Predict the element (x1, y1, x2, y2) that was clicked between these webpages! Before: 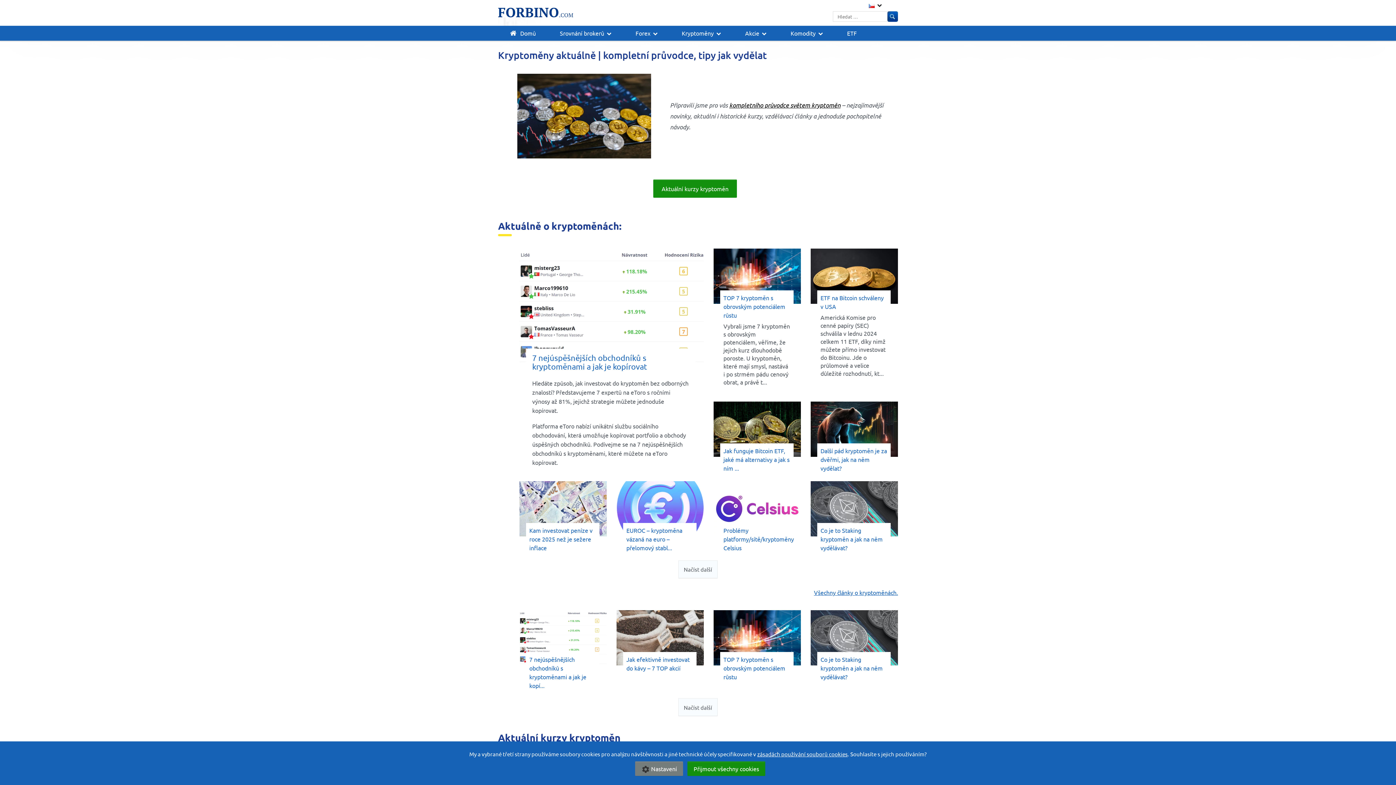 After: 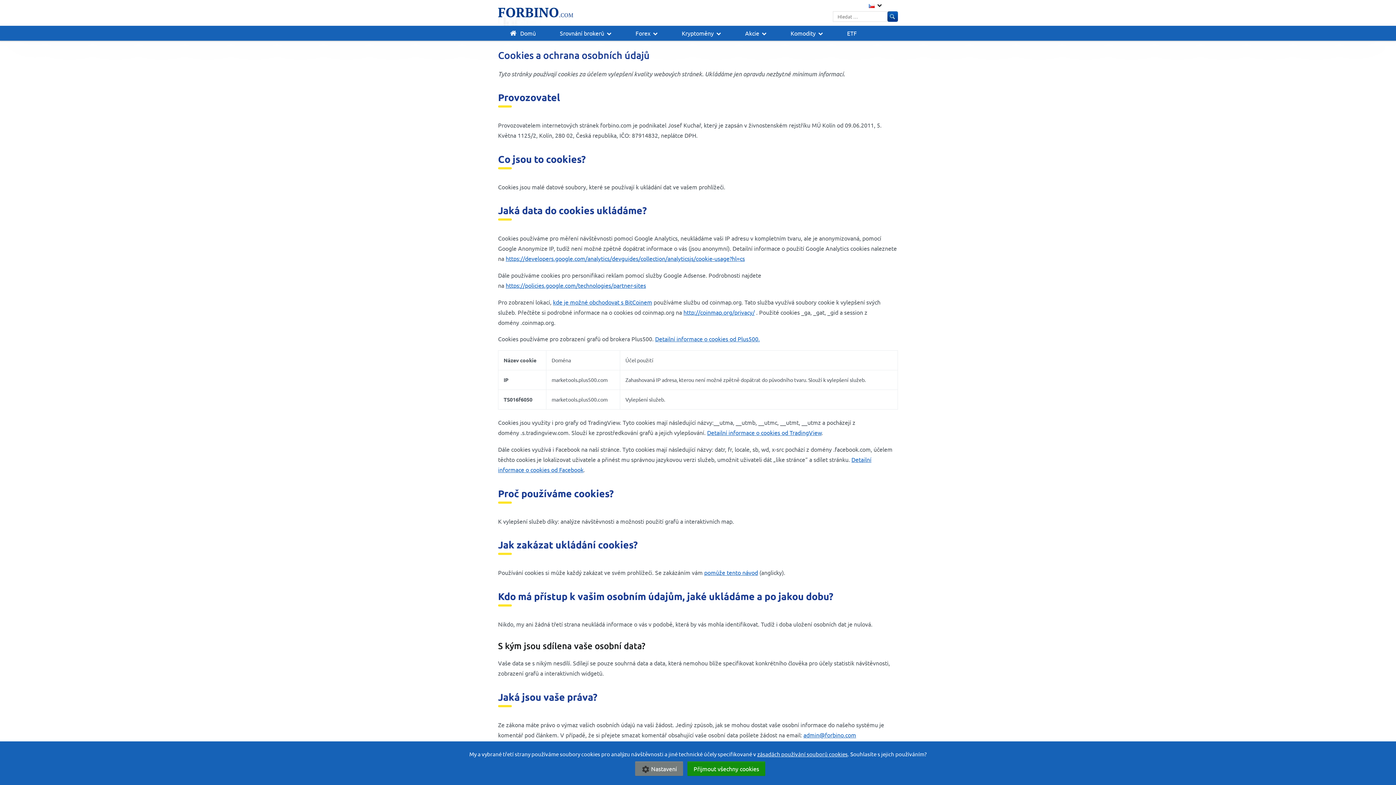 Action: bbox: (757, 750, 848, 757) label: zásadách používání souborů cookies